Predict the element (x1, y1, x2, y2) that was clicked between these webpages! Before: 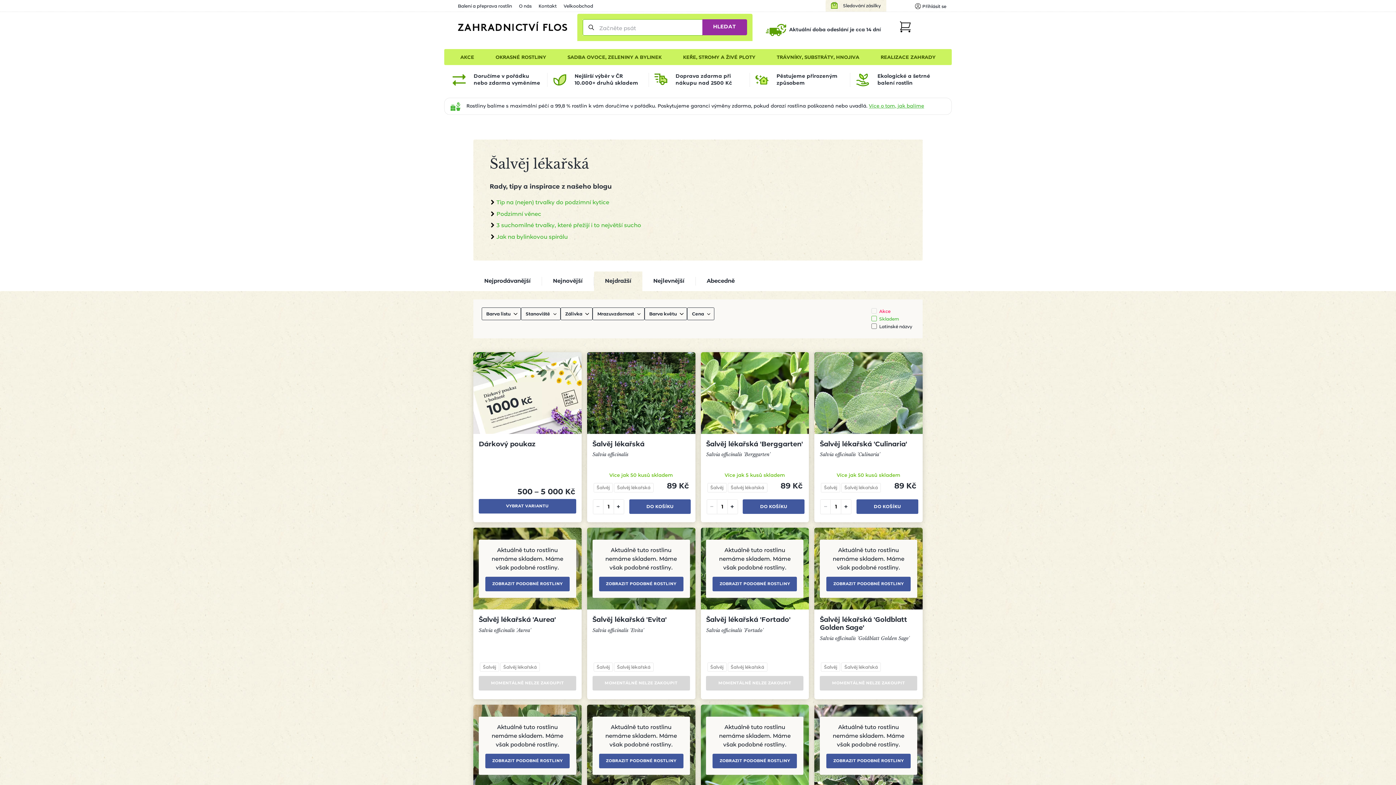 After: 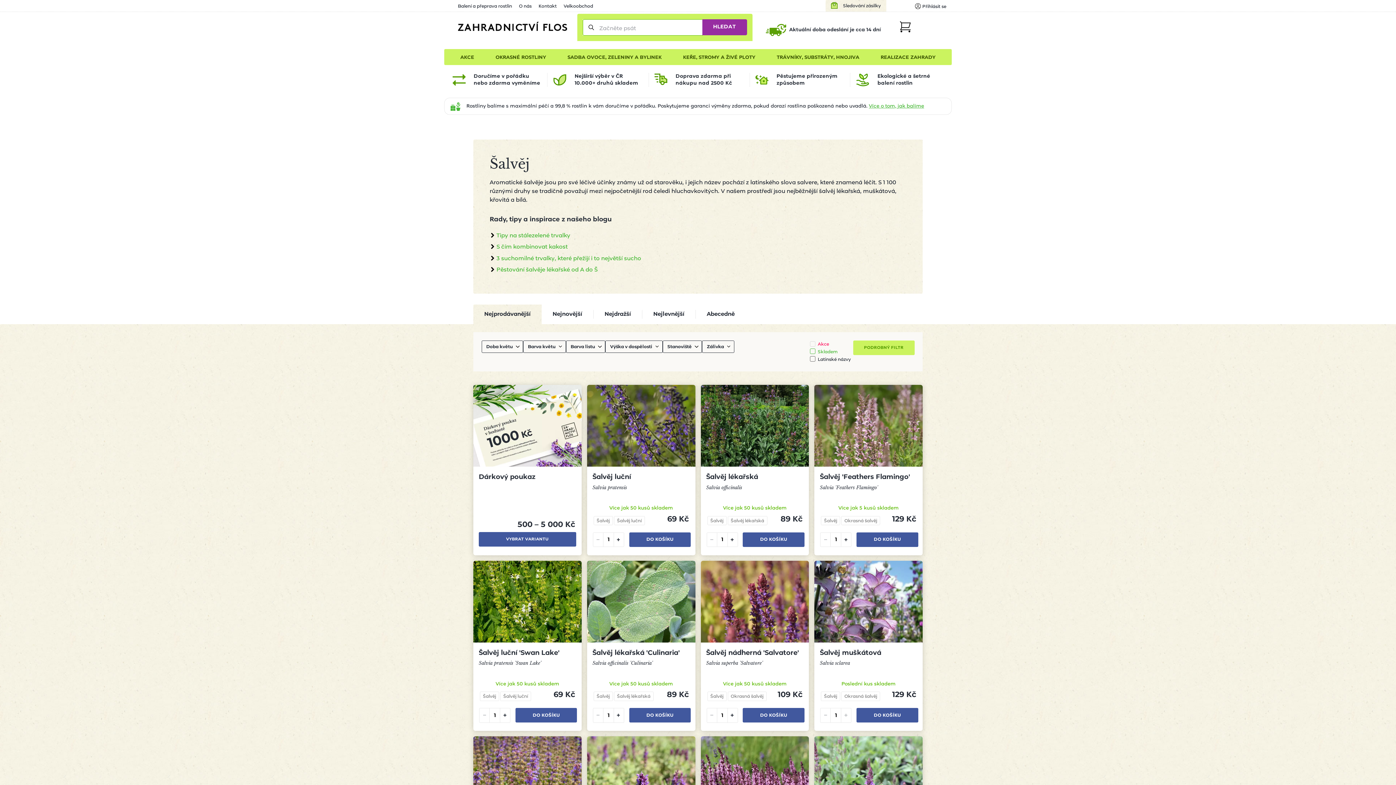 Action: label: Šalvěj bbox: (710, 485, 723, 490)